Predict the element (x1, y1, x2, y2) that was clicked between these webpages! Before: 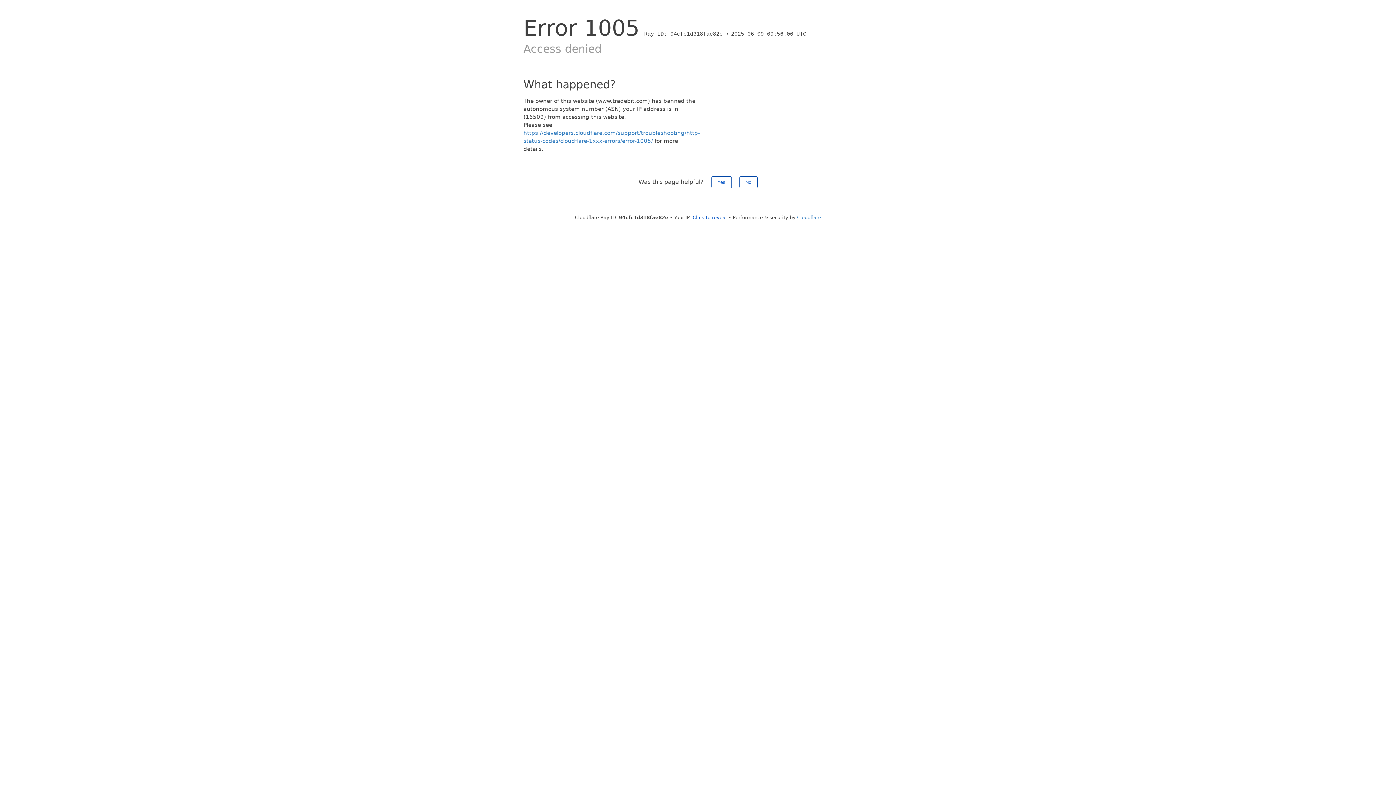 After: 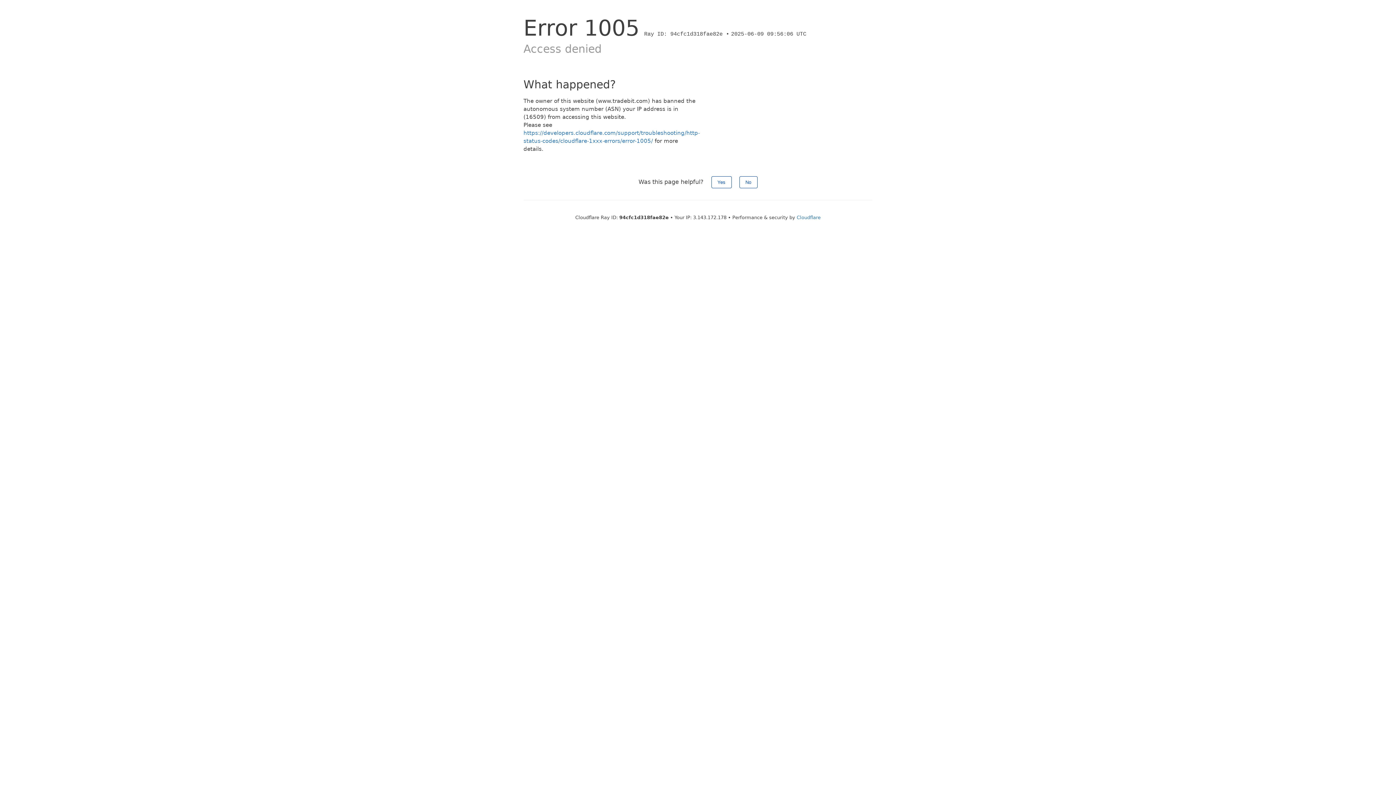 Action: label: Click to reveal bbox: (692, 214, 727, 220)